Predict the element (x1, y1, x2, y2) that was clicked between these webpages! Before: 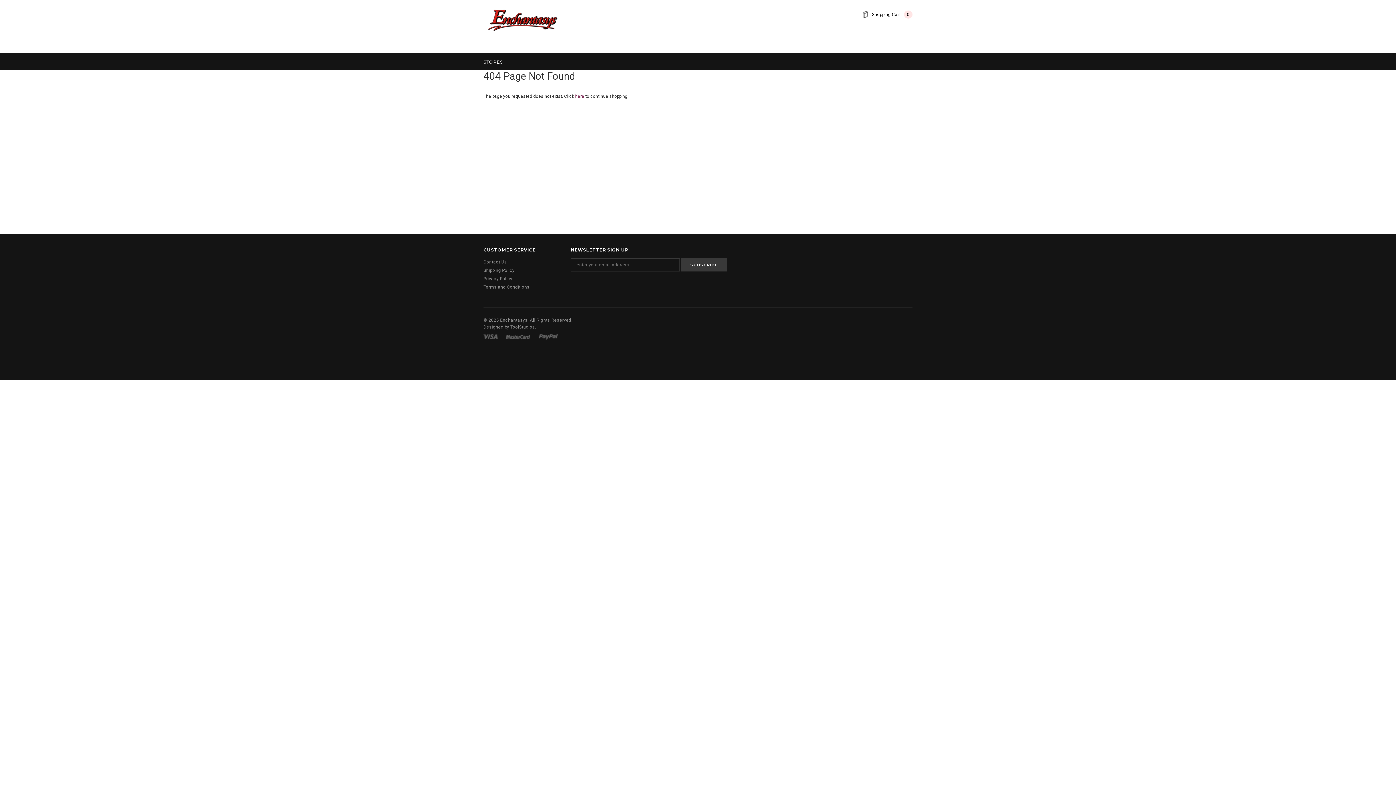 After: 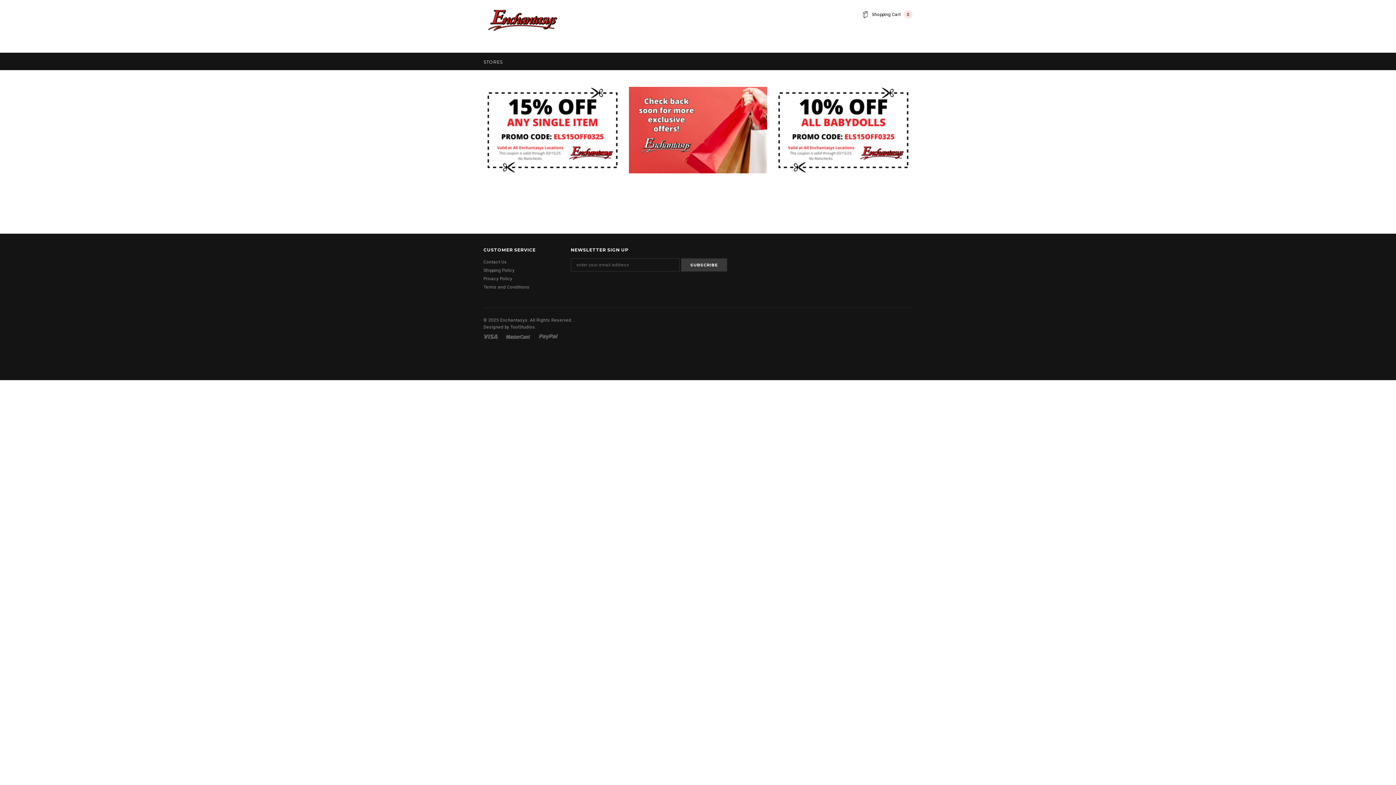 Action: bbox: (483, 14, 562, 26)